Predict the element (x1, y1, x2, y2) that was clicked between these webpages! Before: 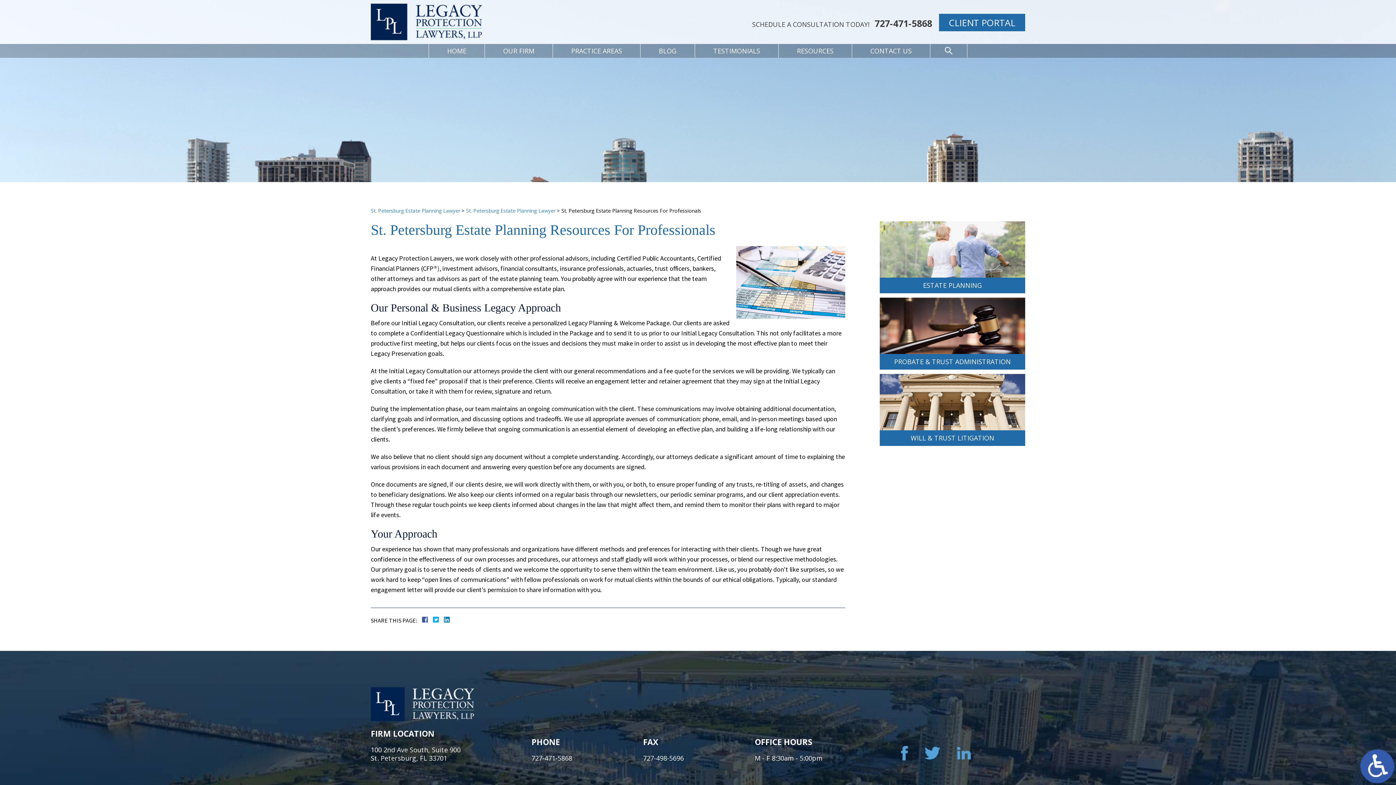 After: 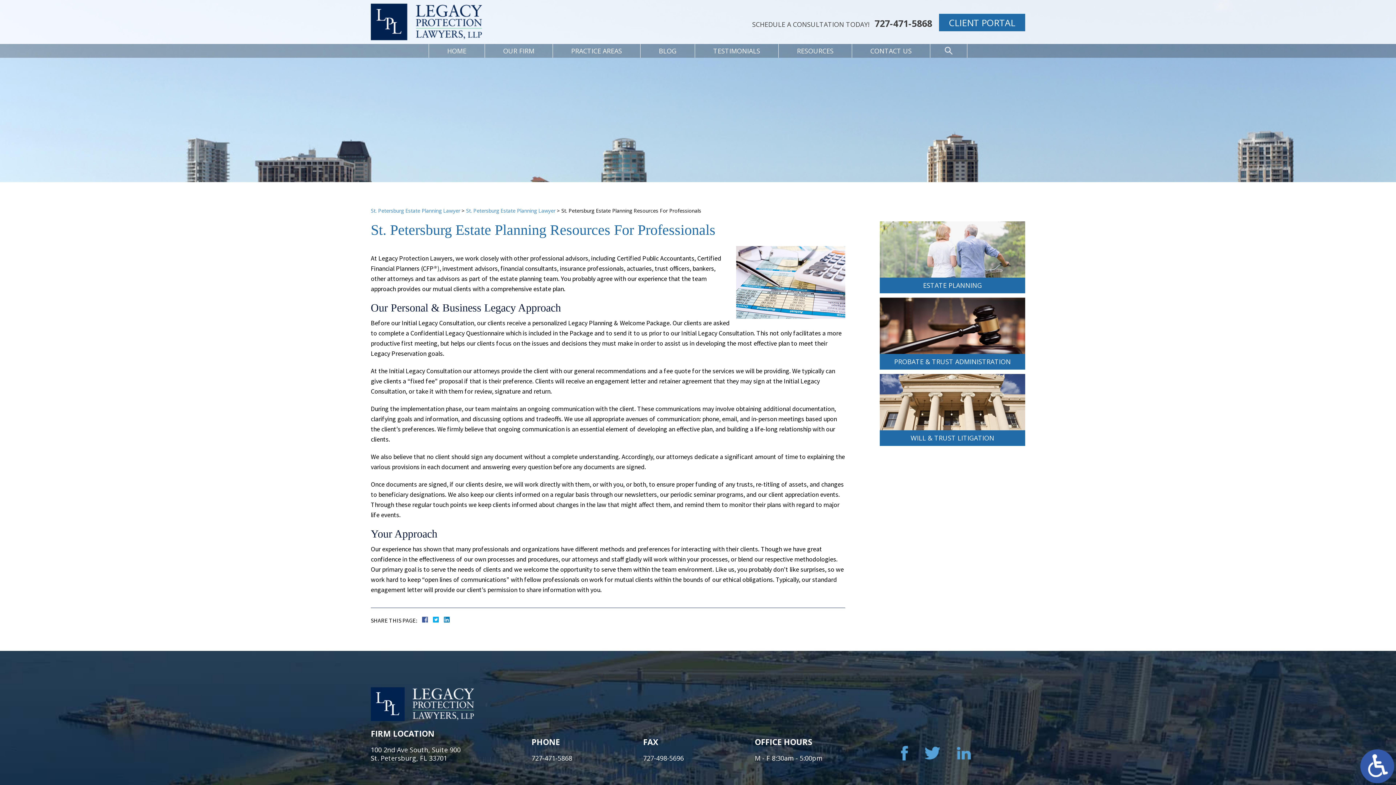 Action: label: 727-471-5868 bbox: (531, 754, 572, 762)